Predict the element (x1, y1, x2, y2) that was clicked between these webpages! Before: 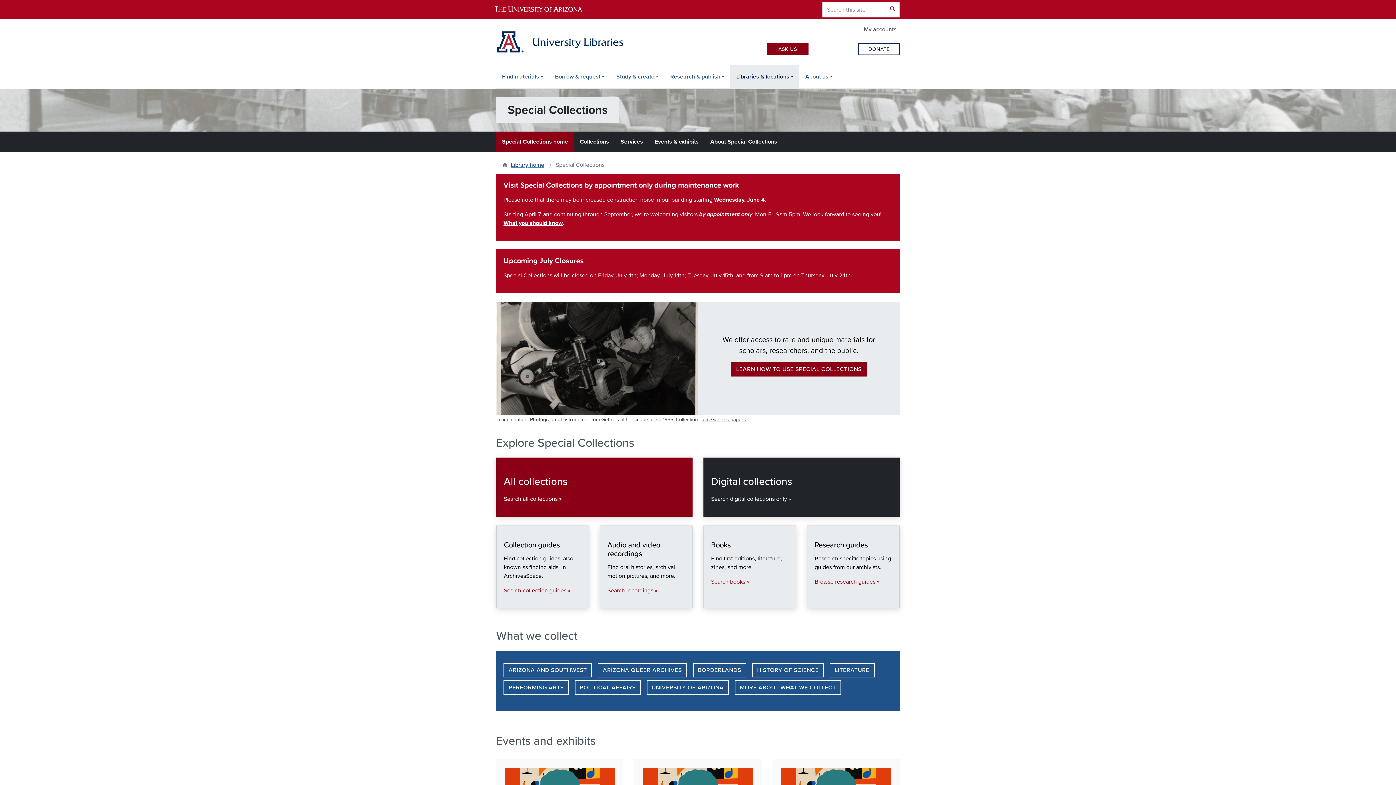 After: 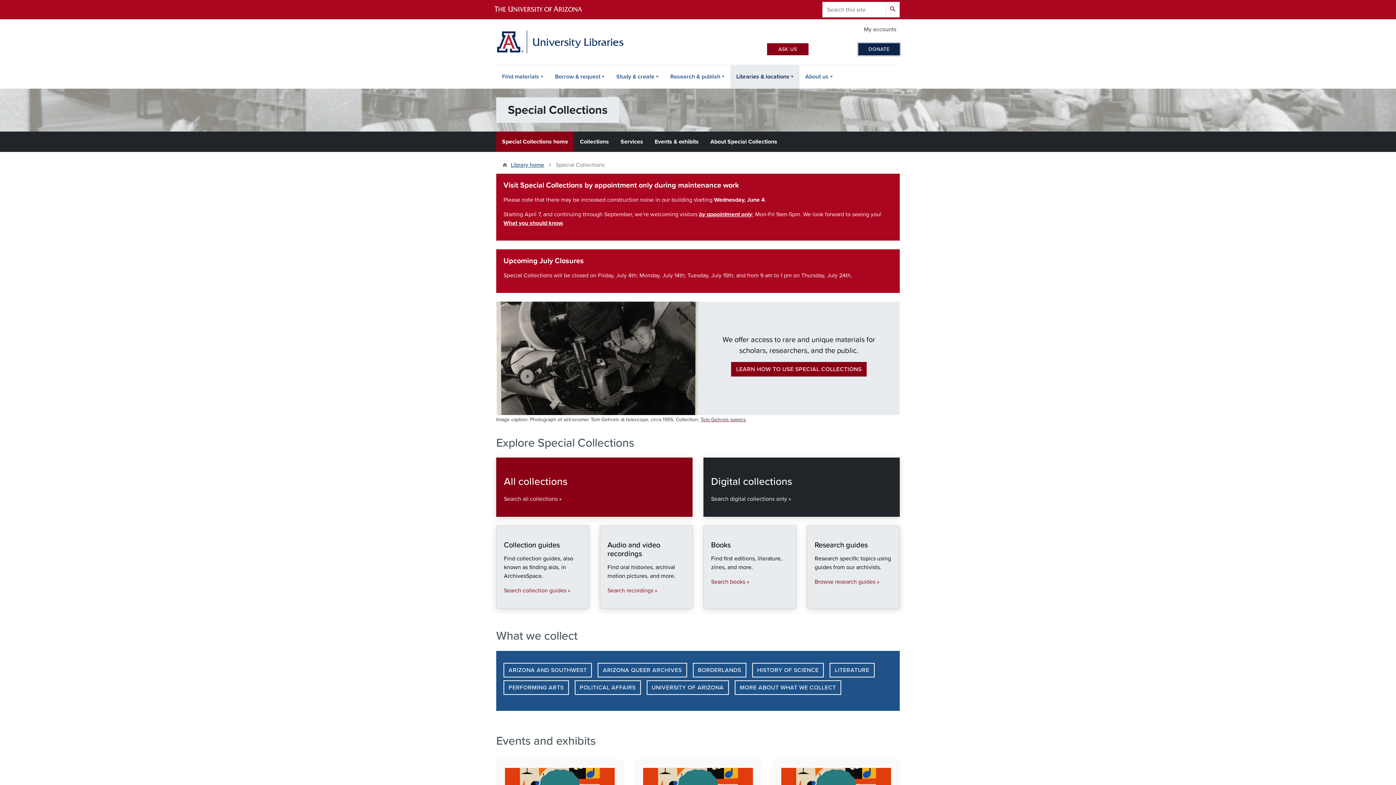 Action: label: DONATE bbox: (858, 43, 899, 55)